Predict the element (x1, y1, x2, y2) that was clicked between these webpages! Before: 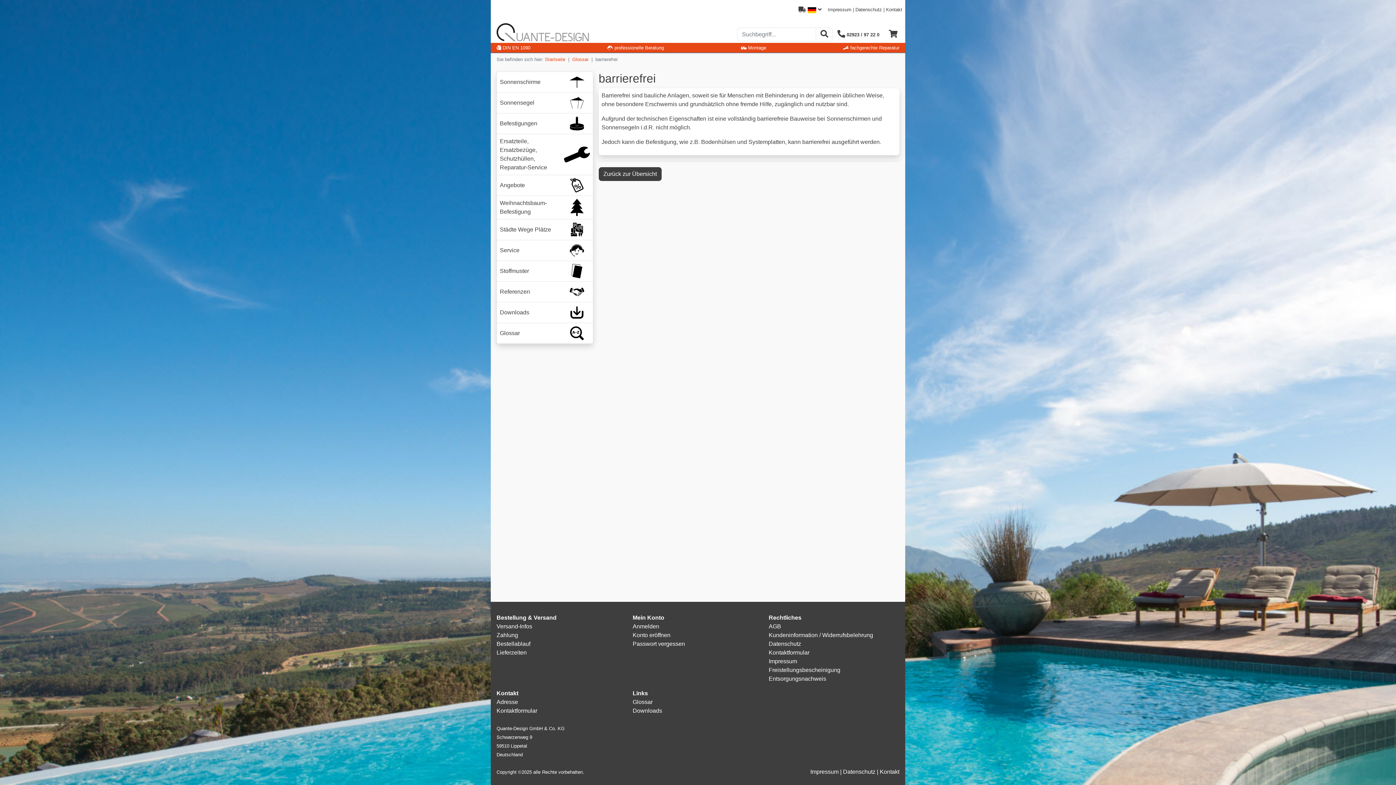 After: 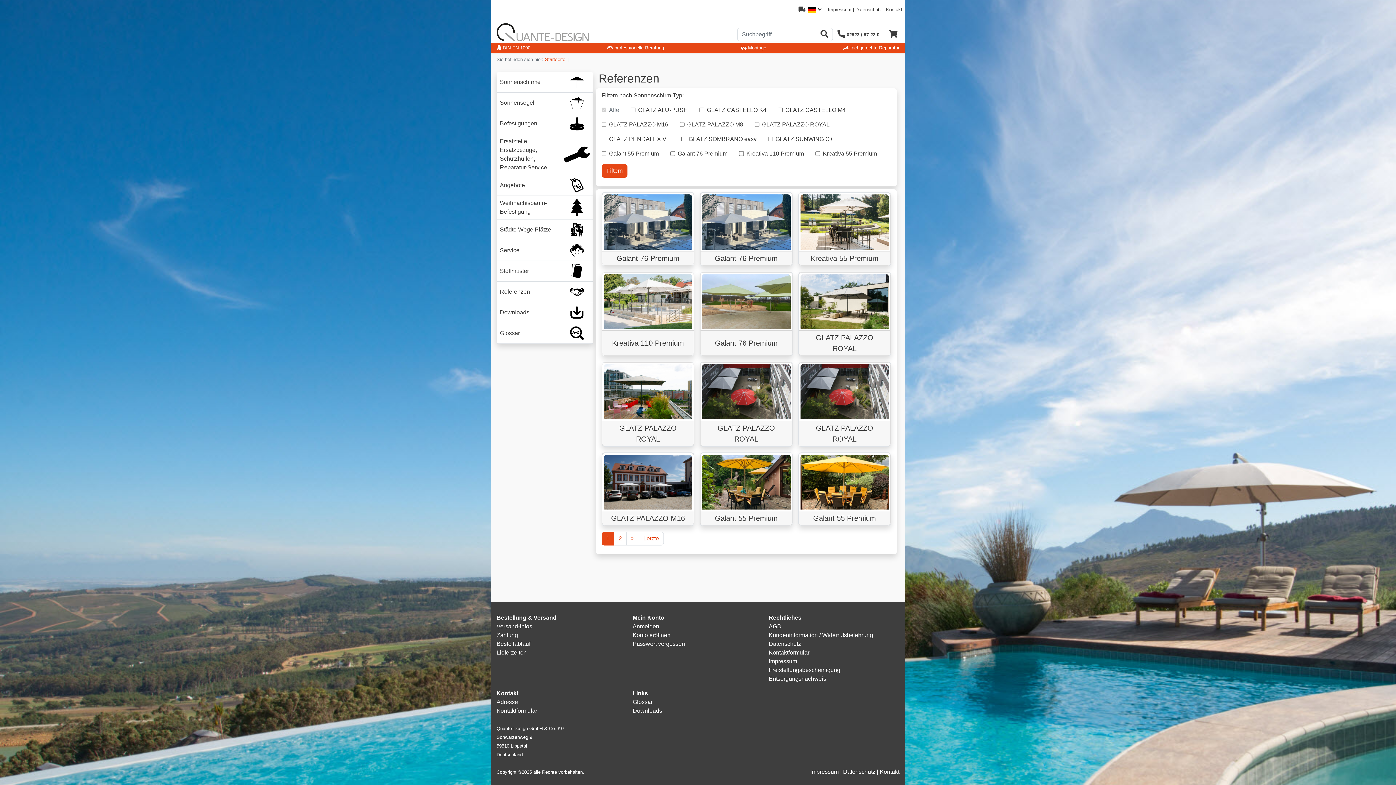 Action: label: Referenzen bbox: (497, 281, 593, 302)